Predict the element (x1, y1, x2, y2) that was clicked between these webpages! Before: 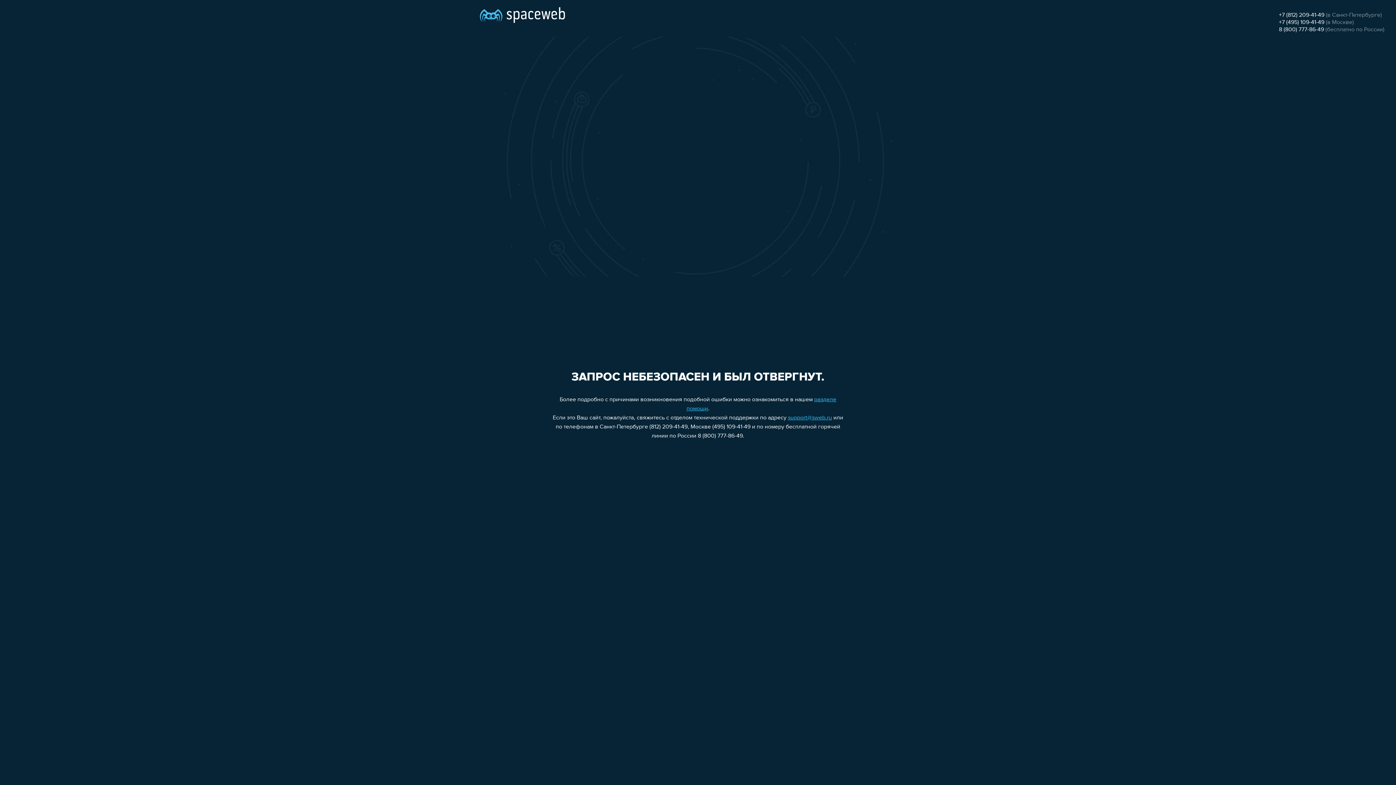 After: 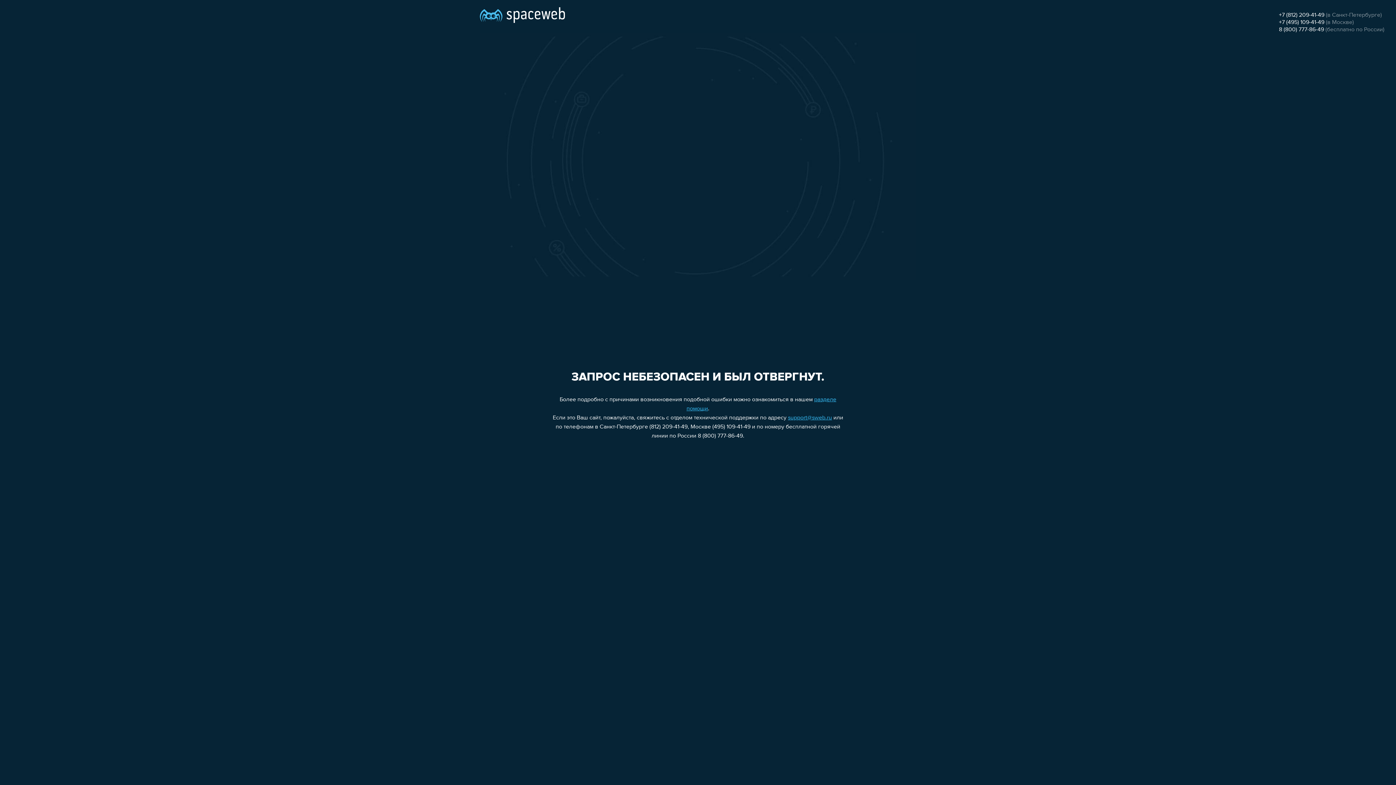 Action: bbox: (1279, 26, 1324, 32) label: 8 (800) 777-86-49